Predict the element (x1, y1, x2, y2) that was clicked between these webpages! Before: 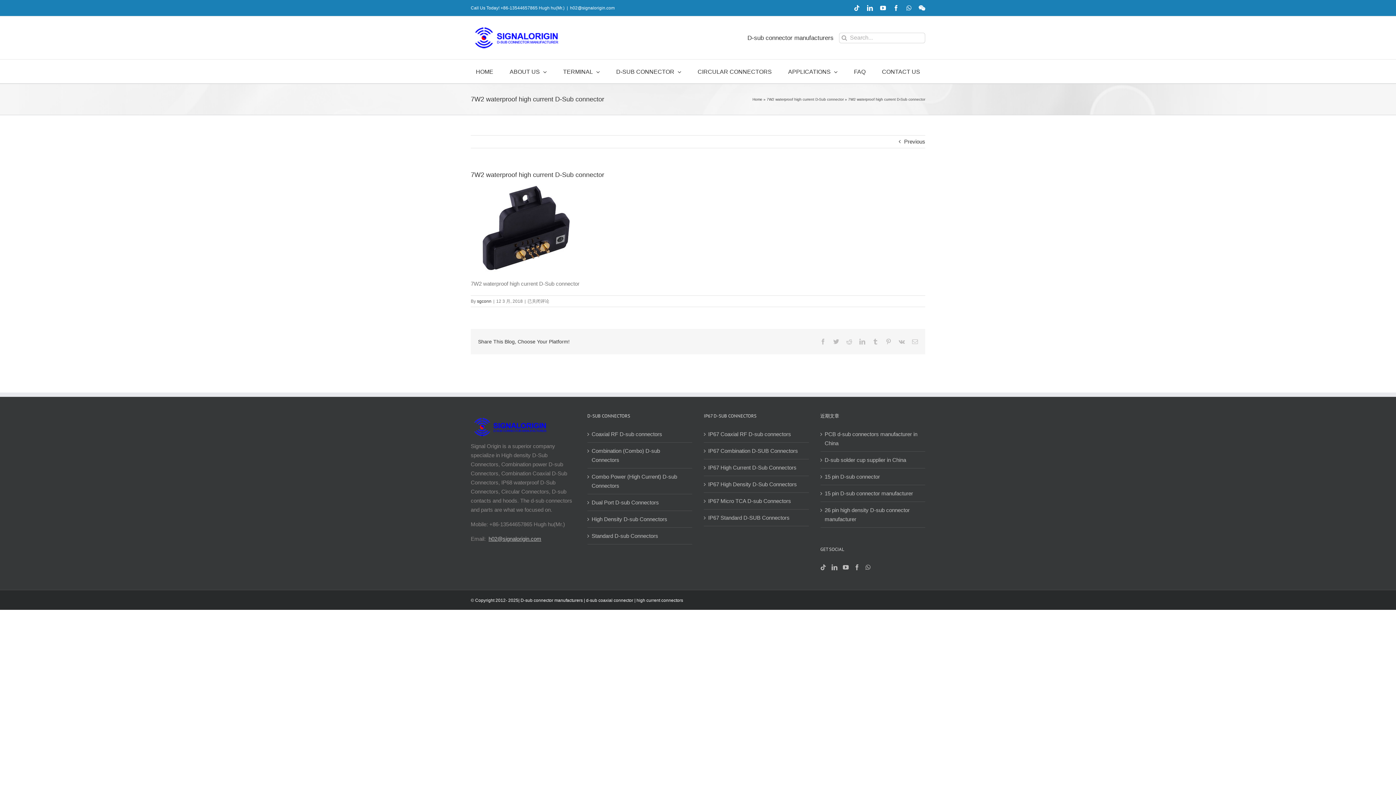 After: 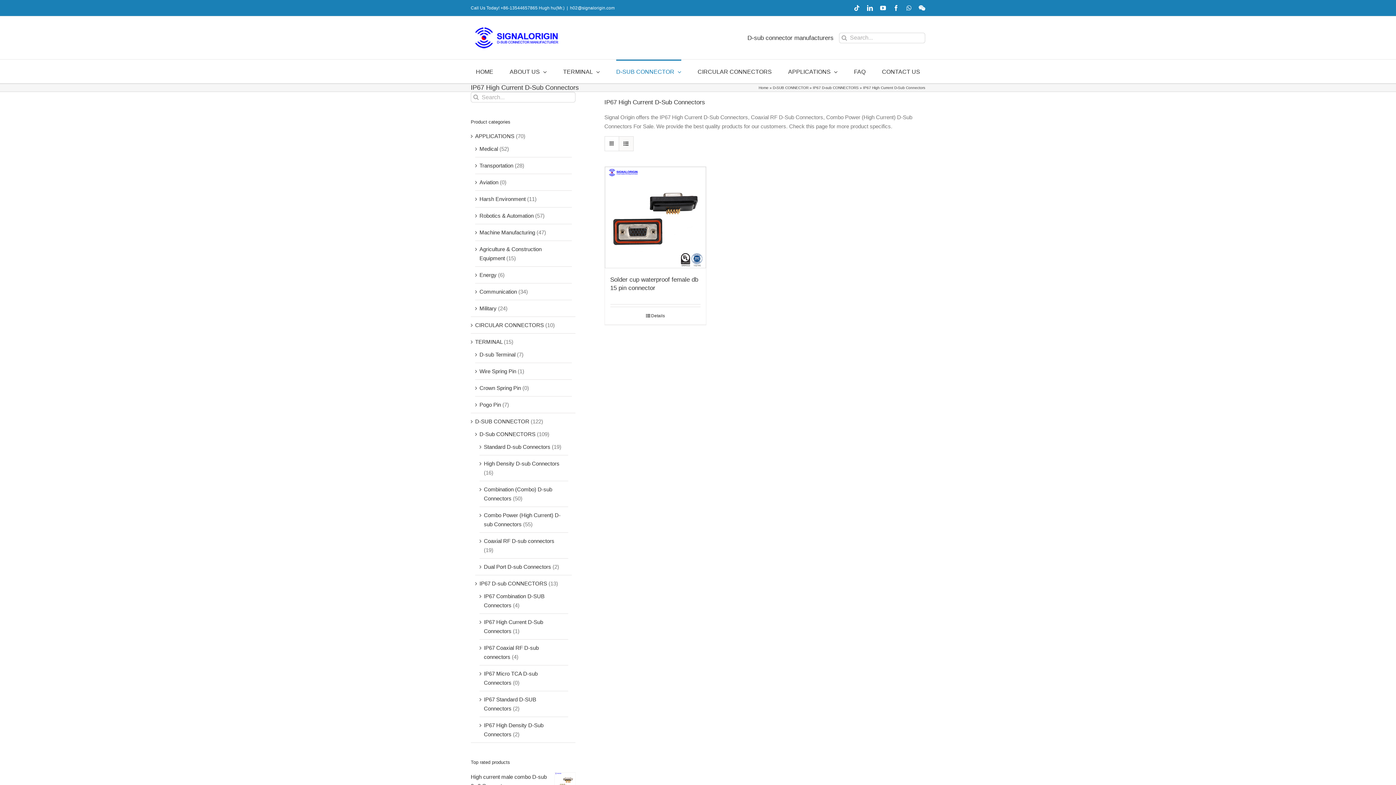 Action: bbox: (708, 463, 805, 472) label: IP67 High Current D-Sub Connectors